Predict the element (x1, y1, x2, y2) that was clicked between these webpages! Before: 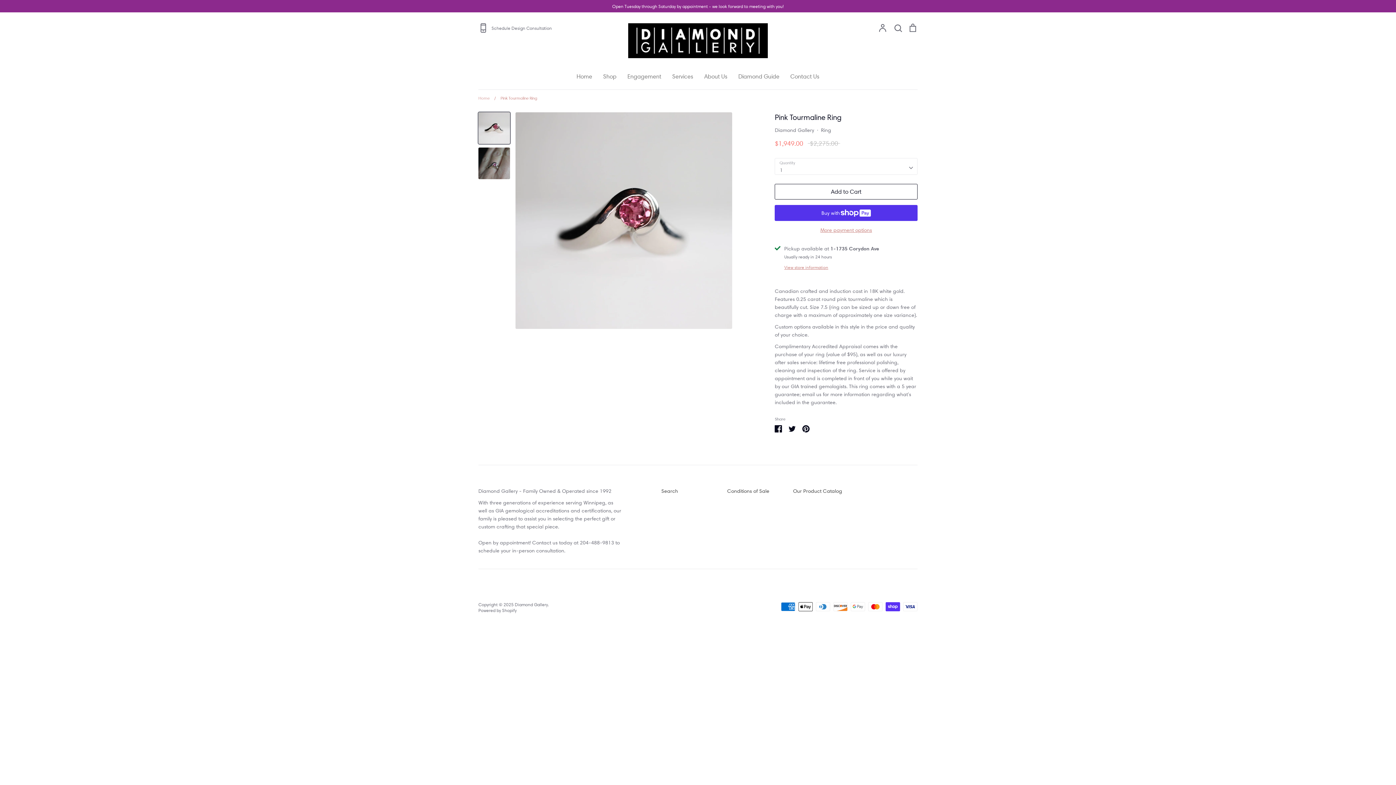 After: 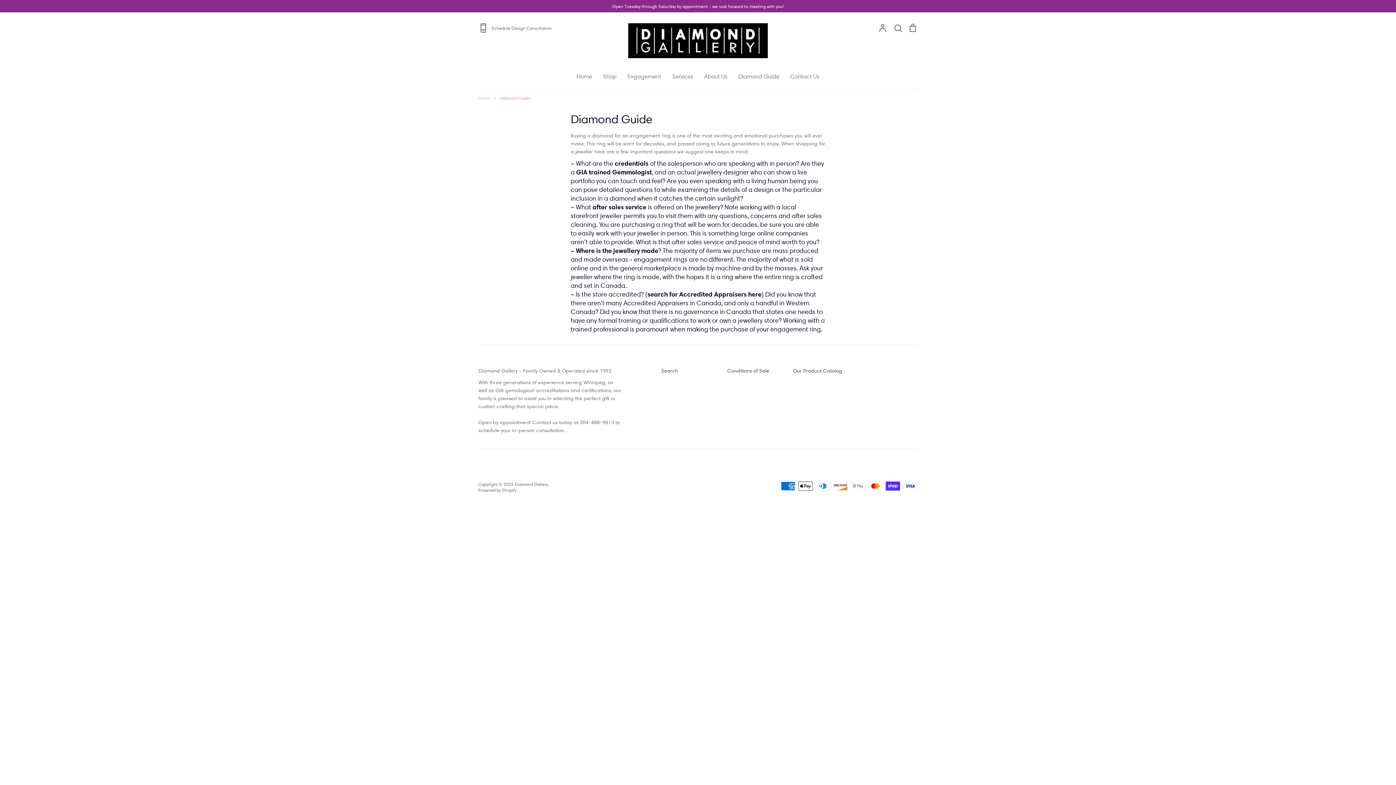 Action: label: Diamond Guide bbox: (738, 73, 779, 79)